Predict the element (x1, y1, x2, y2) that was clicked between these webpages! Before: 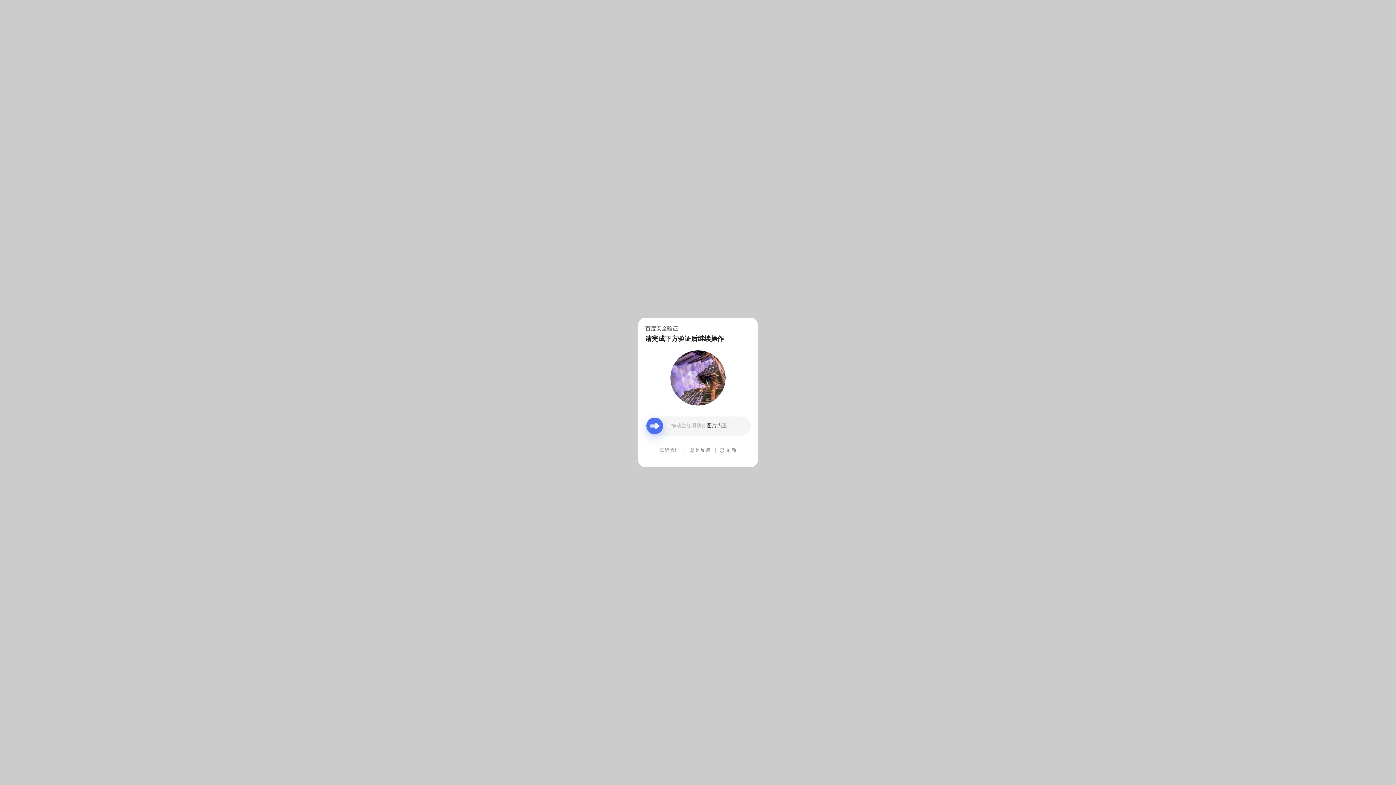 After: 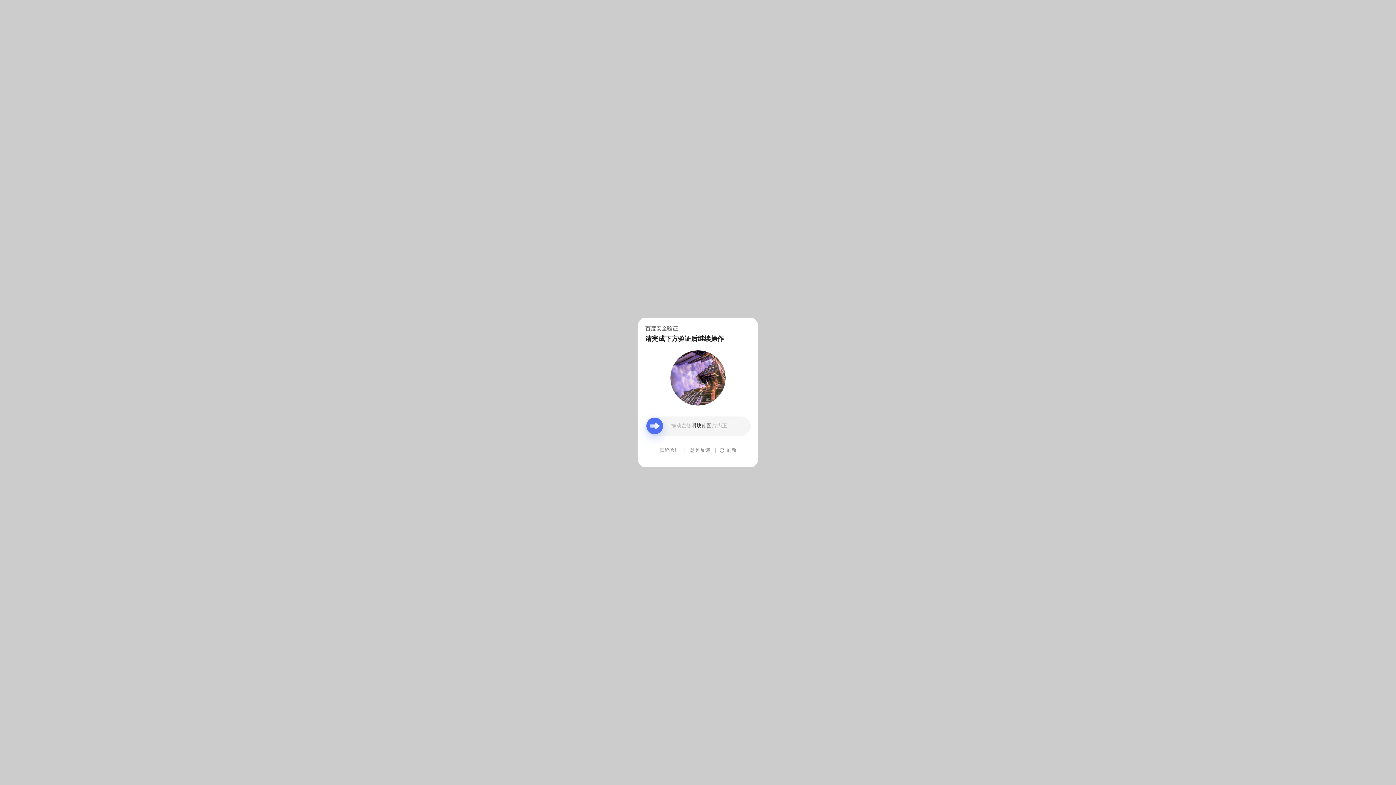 Action: label: 意见反馈 bbox: (690, 439, 710, 461)